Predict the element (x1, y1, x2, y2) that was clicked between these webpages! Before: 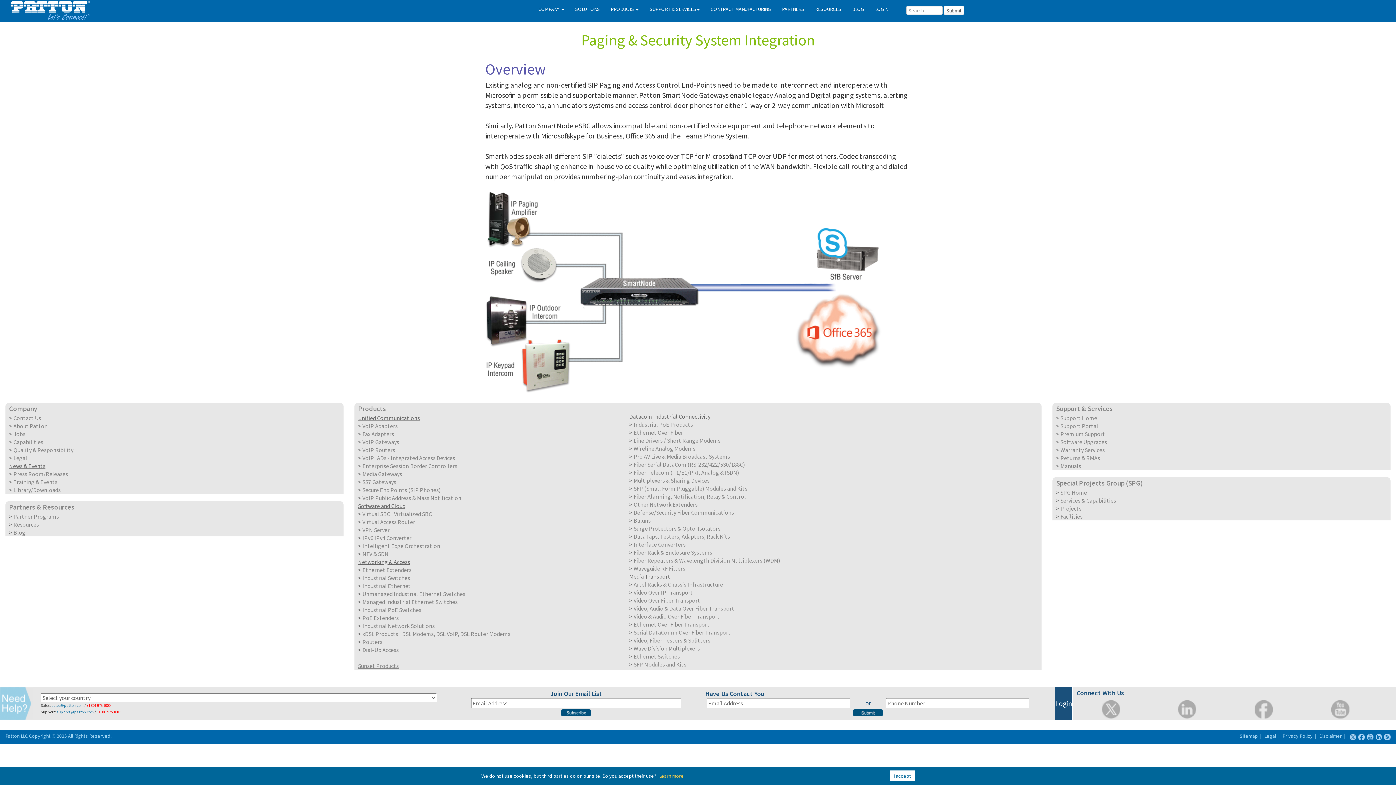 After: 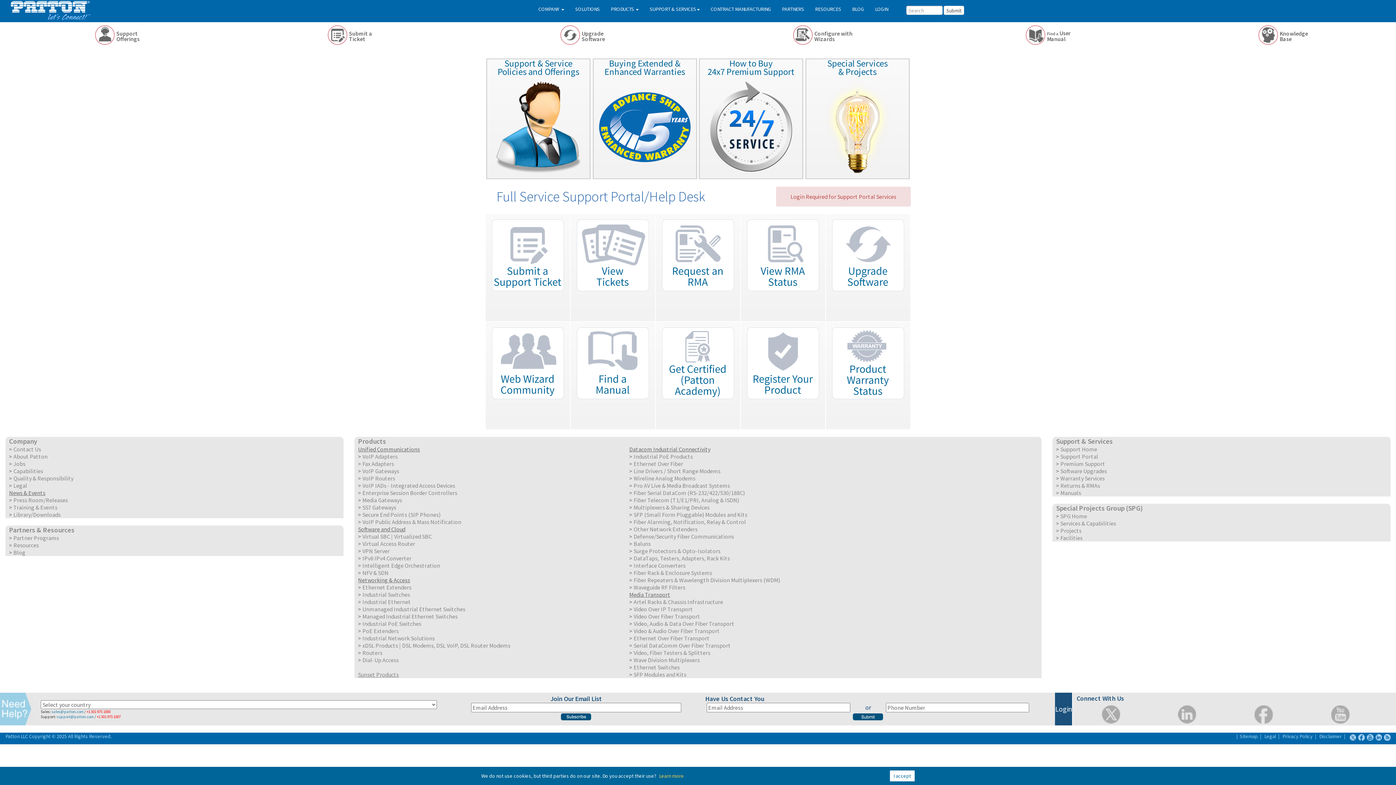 Action: bbox: (1060, 422, 1098, 429) label: Support Portal